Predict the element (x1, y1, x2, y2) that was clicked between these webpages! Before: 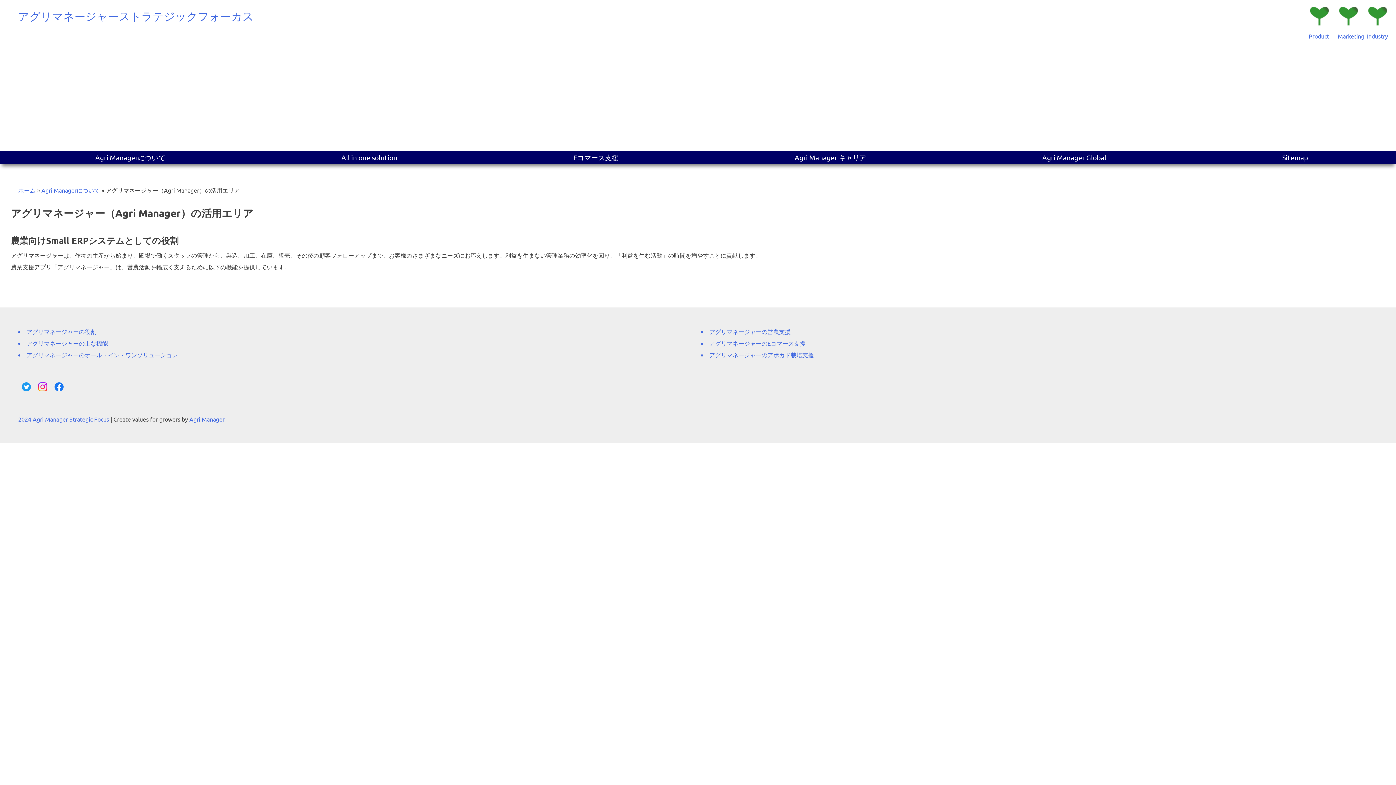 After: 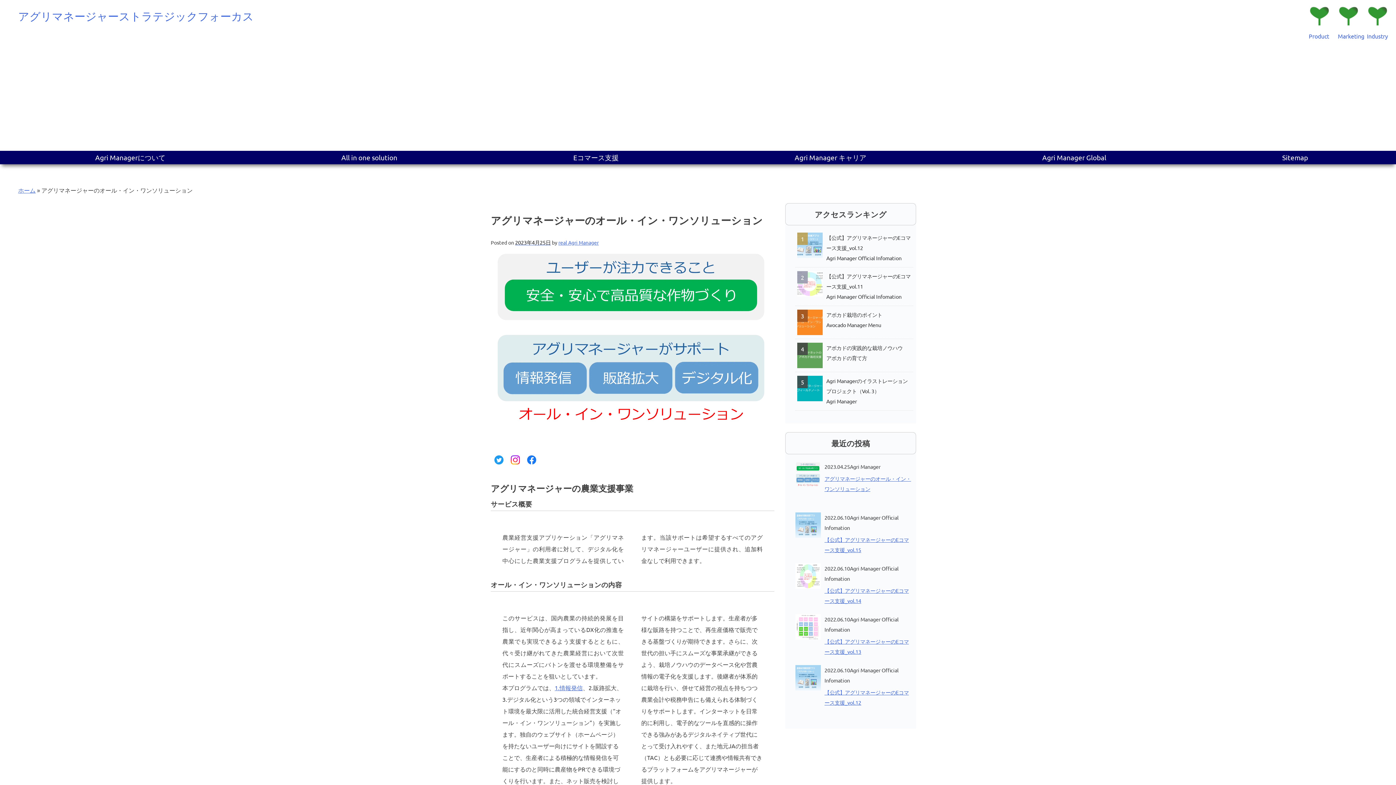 Action: label: Product bbox: (1309, 0, 1338, 41)